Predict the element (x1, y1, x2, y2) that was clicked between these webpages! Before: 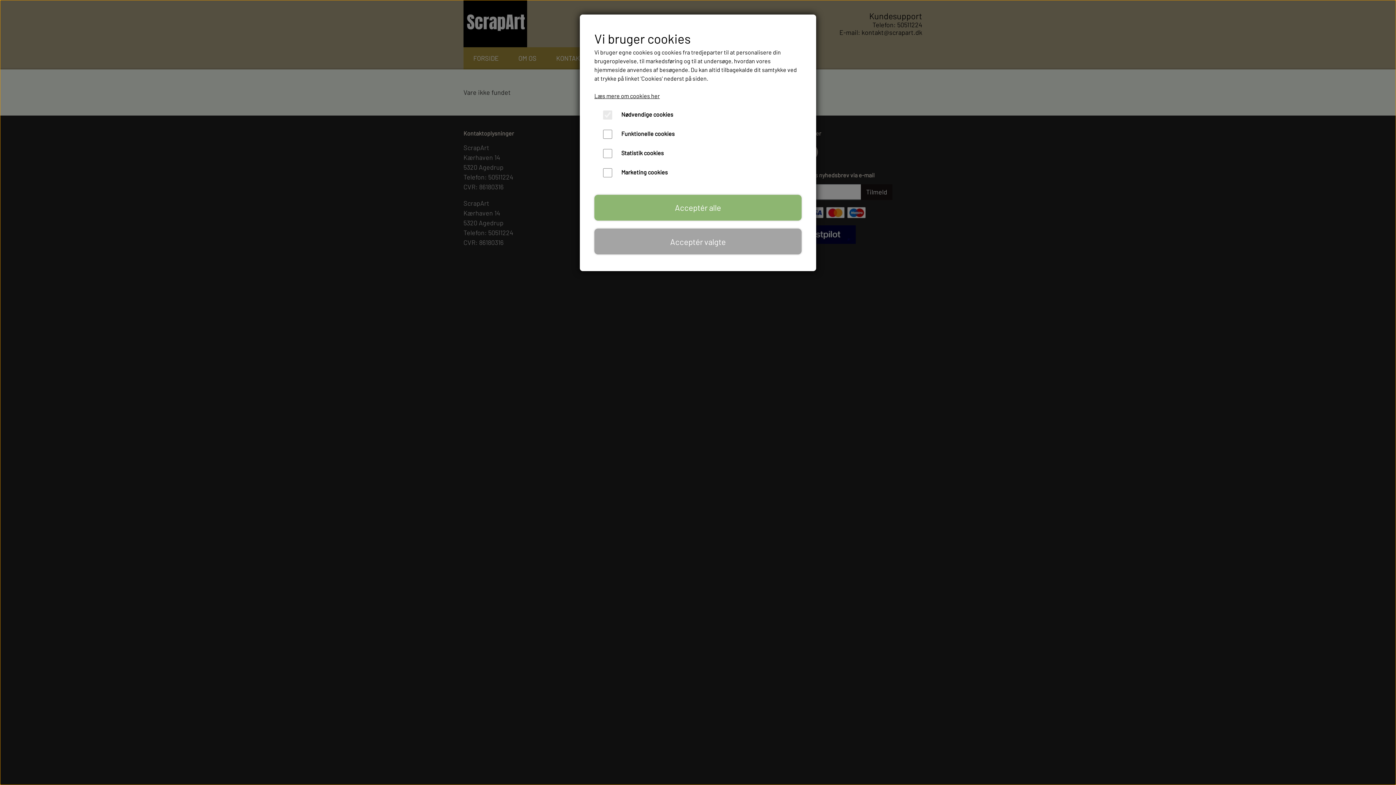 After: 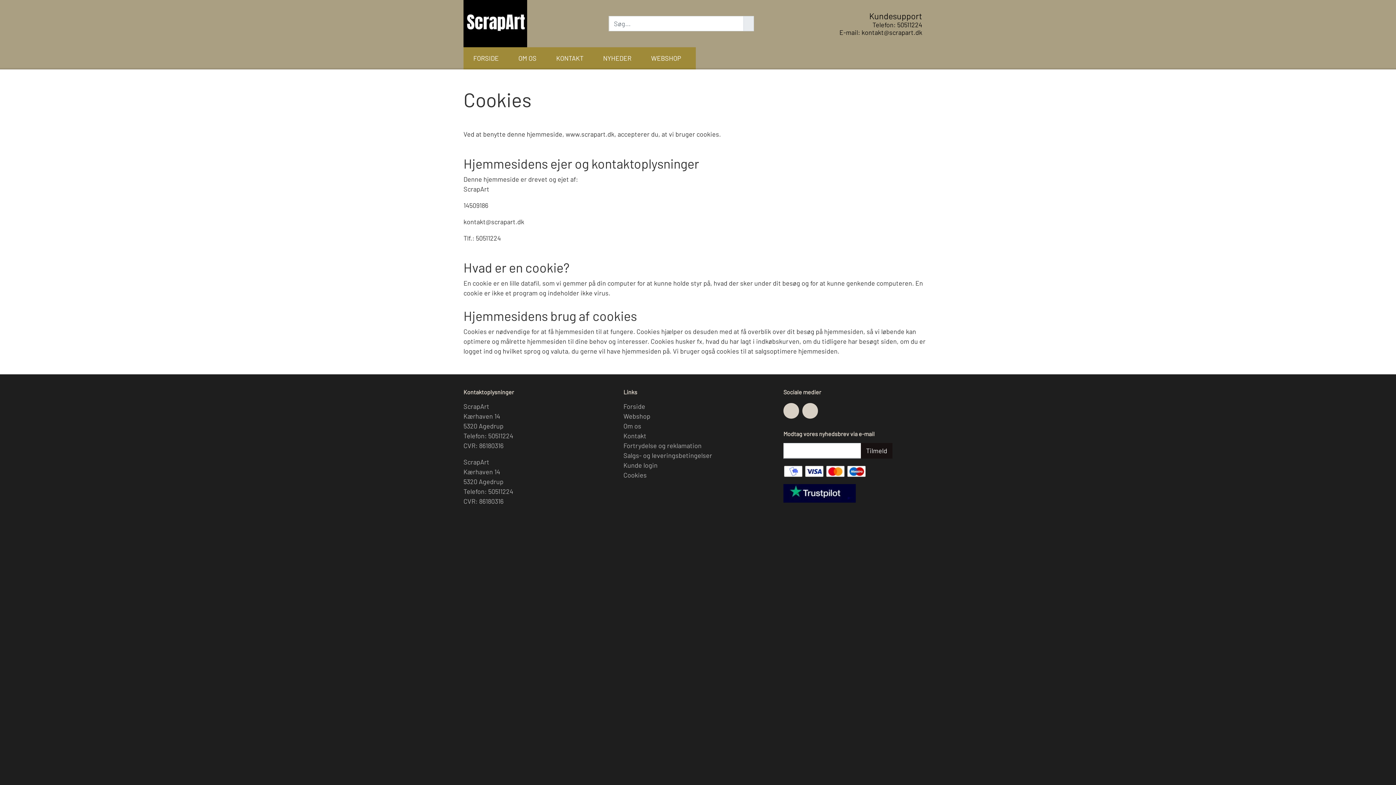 Action: label: Læs mere om cookies her bbox: (594, 92, 660, 99)